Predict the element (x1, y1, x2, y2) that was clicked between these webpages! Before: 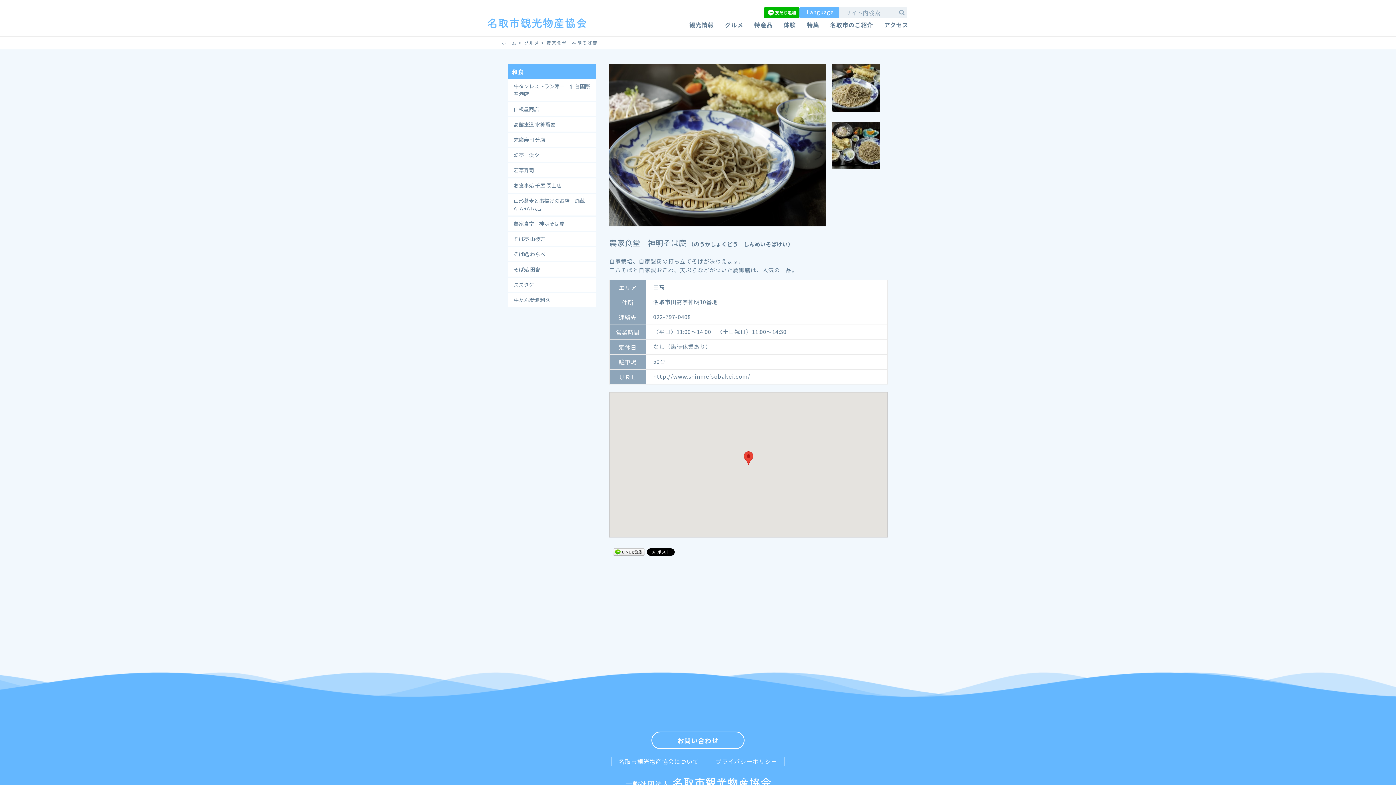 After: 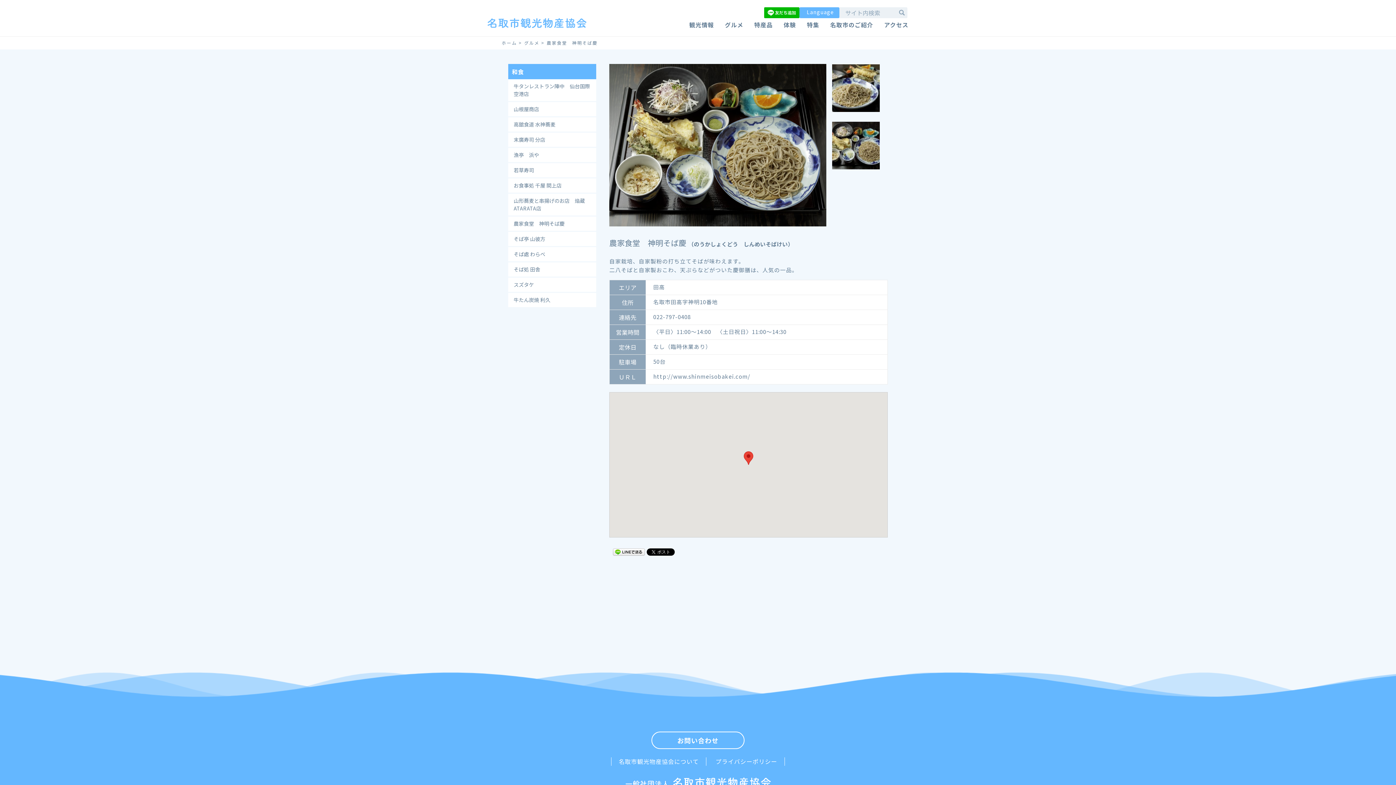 Action: bbox: (832, 121, 872, 169)